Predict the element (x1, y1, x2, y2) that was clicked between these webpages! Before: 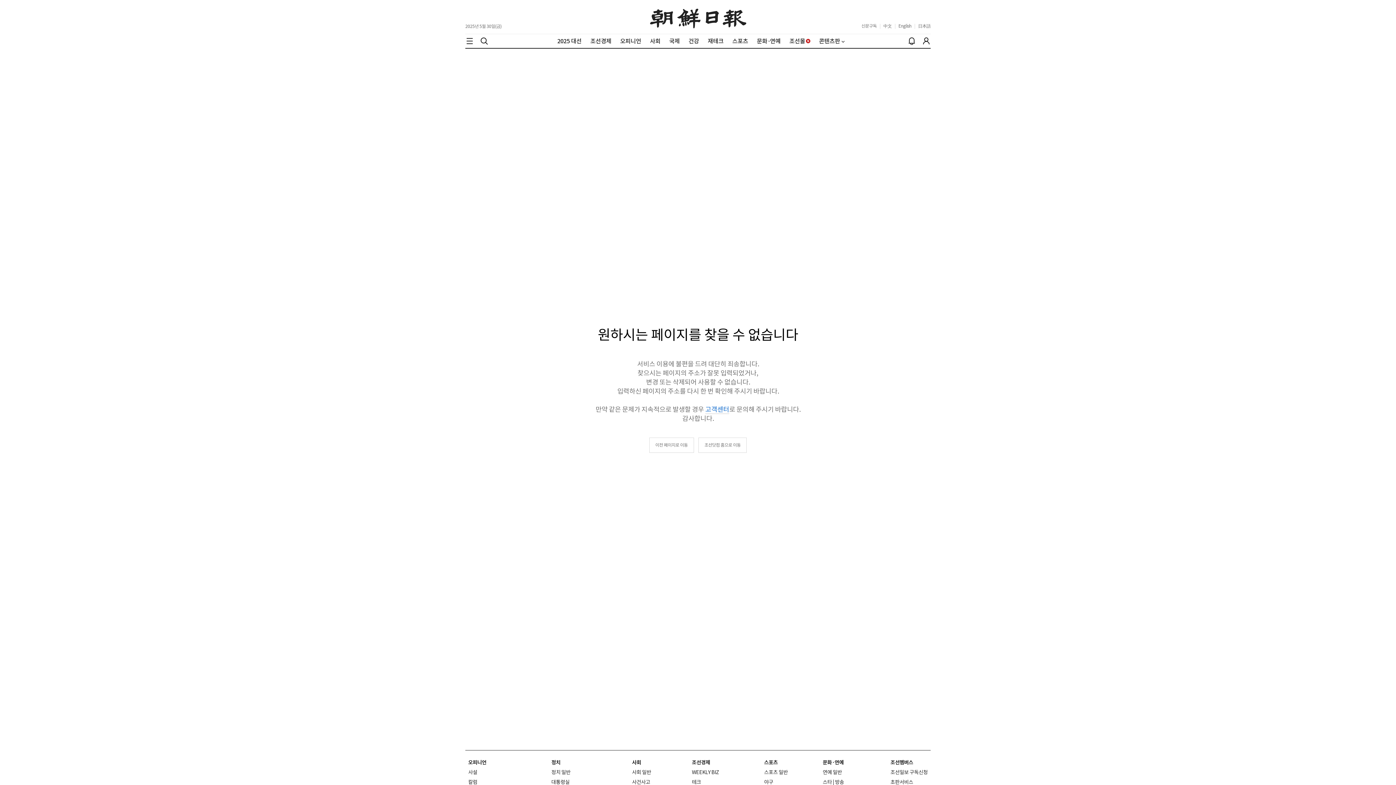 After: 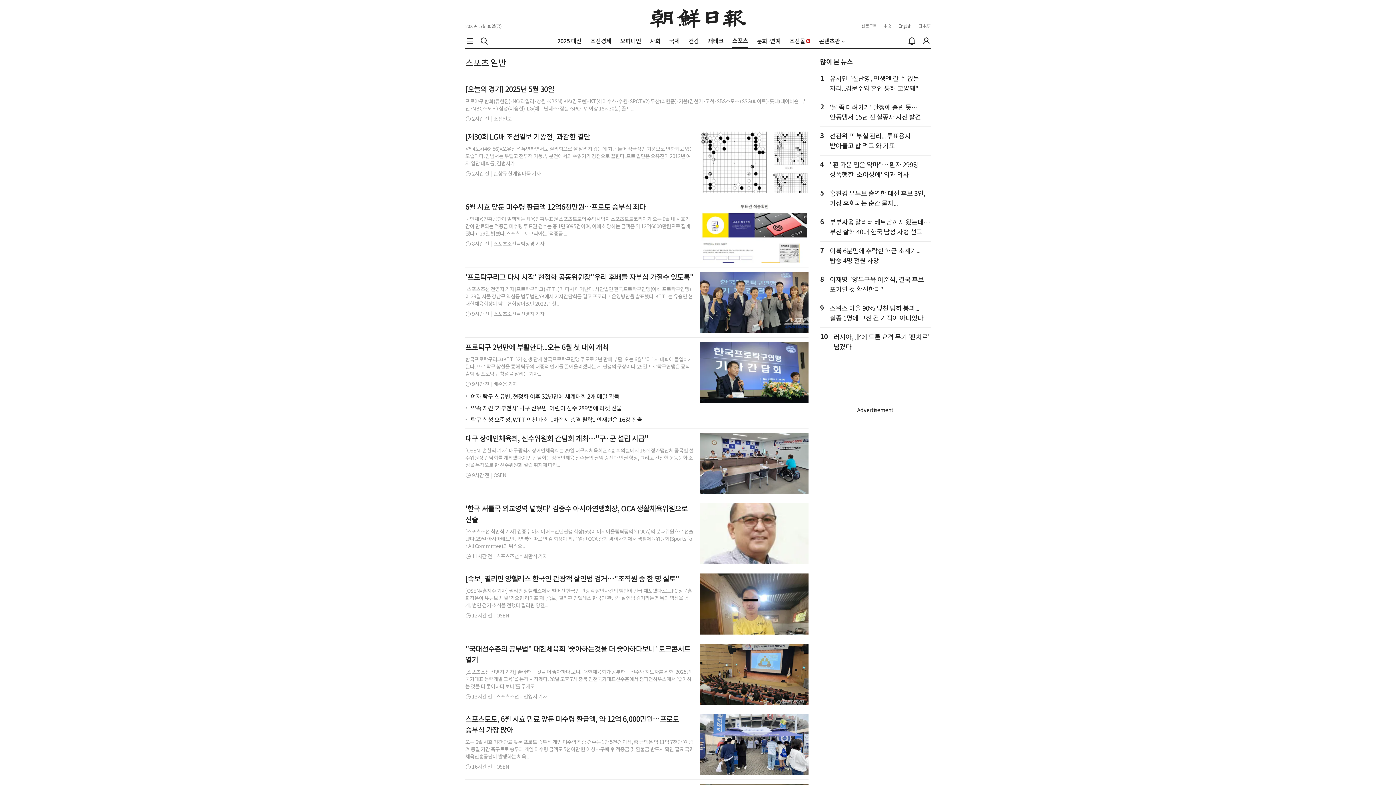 Action: bbox: (764, 769, 788, 776) label: 스포츠 일반